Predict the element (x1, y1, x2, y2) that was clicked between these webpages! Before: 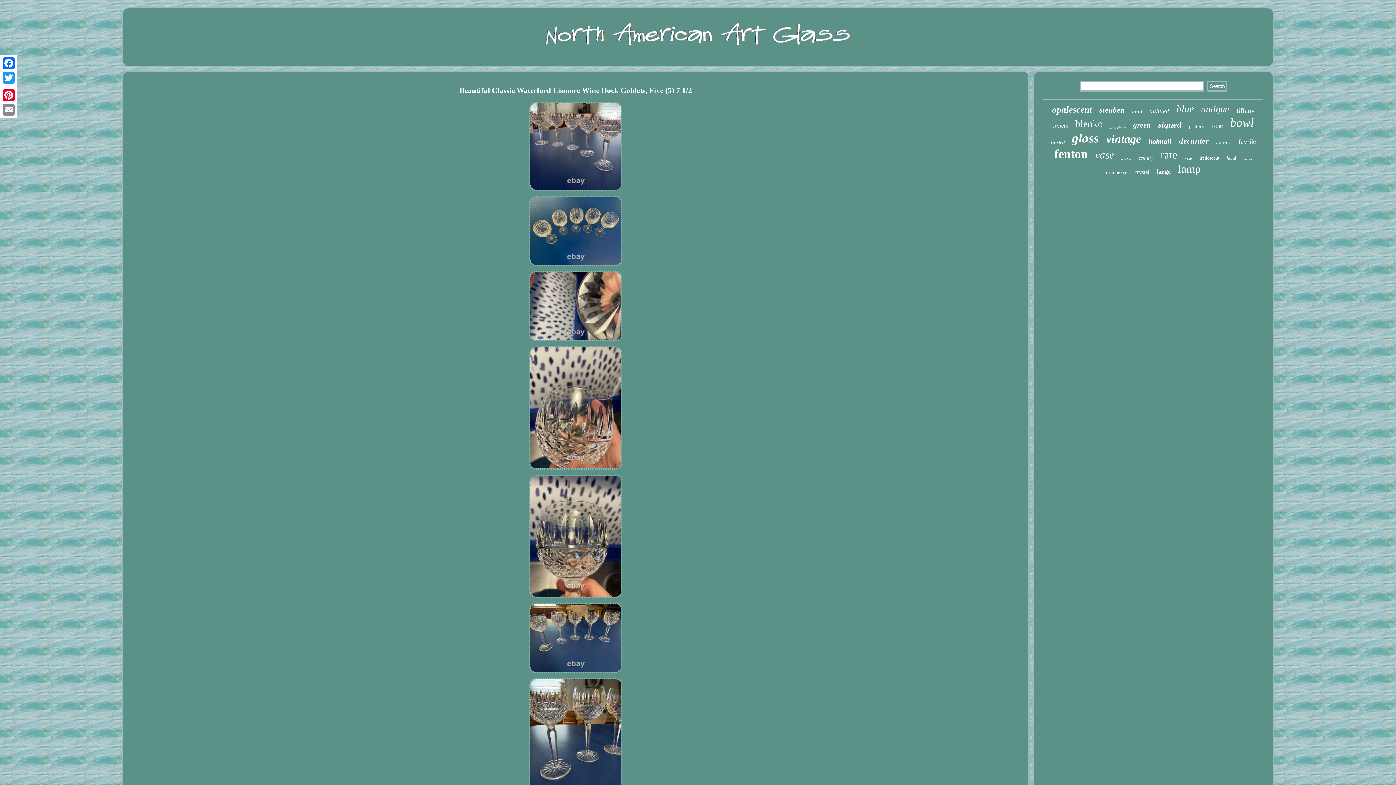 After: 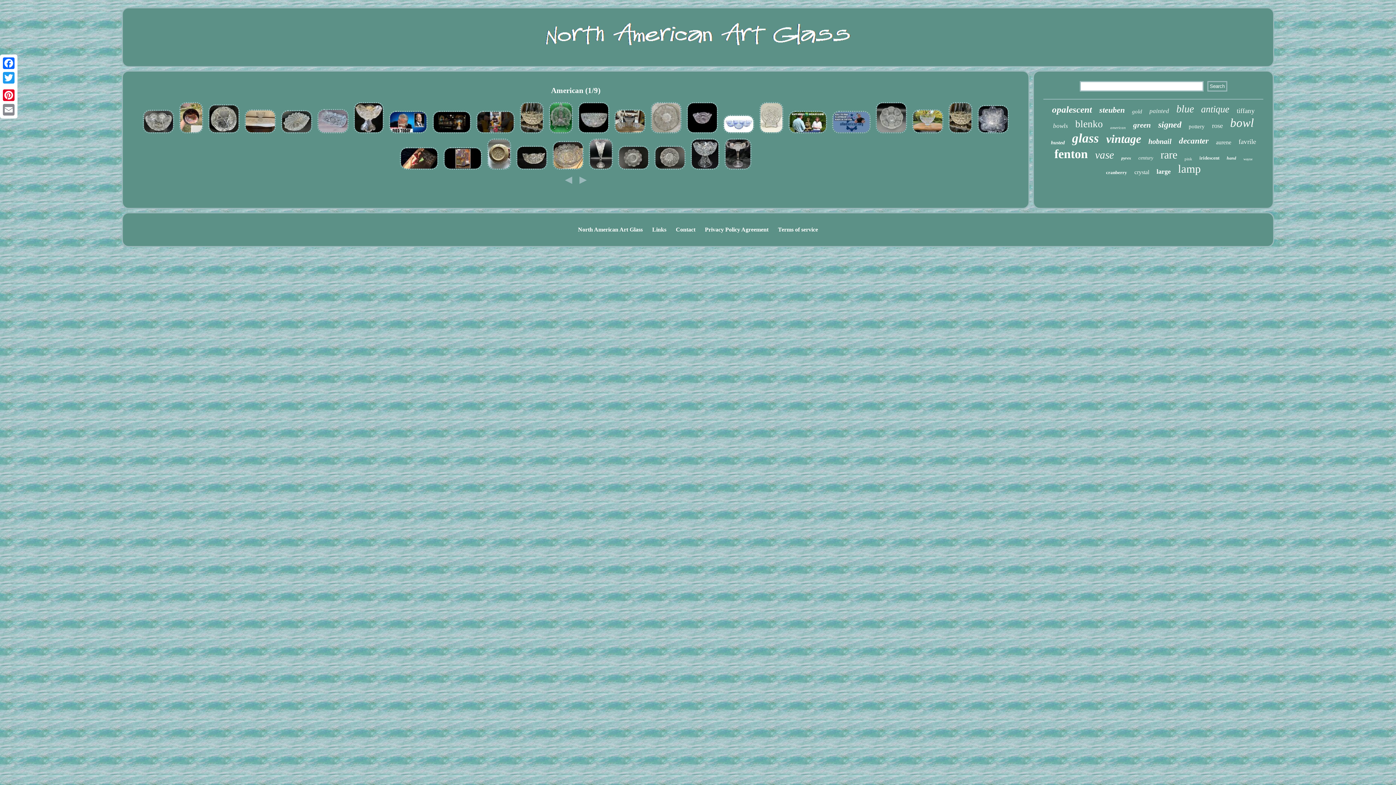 Action: bbox: (1110, 125, 1126, 129) label: american